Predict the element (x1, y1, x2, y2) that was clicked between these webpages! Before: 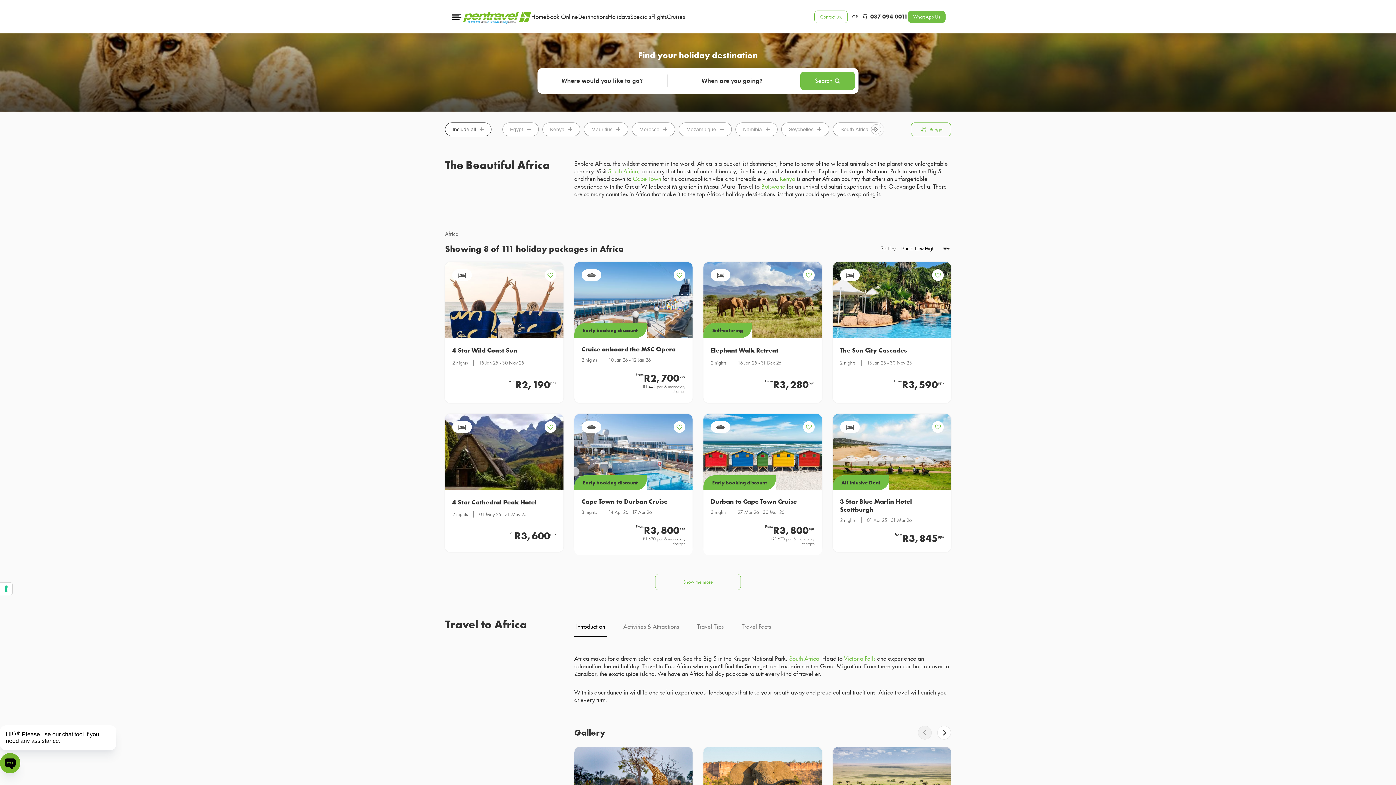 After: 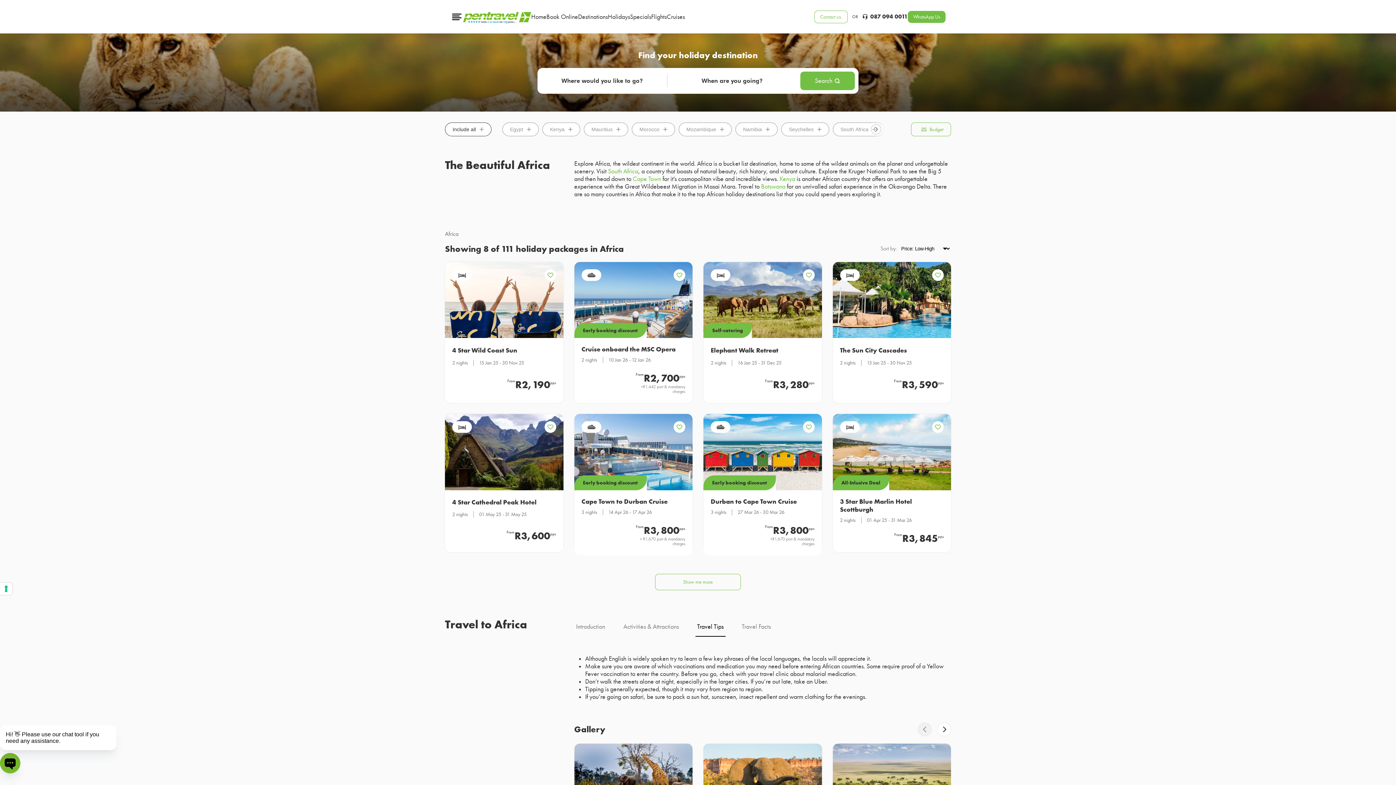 Action: label: Travel Tips bbox: (695, 617, 725, 636)